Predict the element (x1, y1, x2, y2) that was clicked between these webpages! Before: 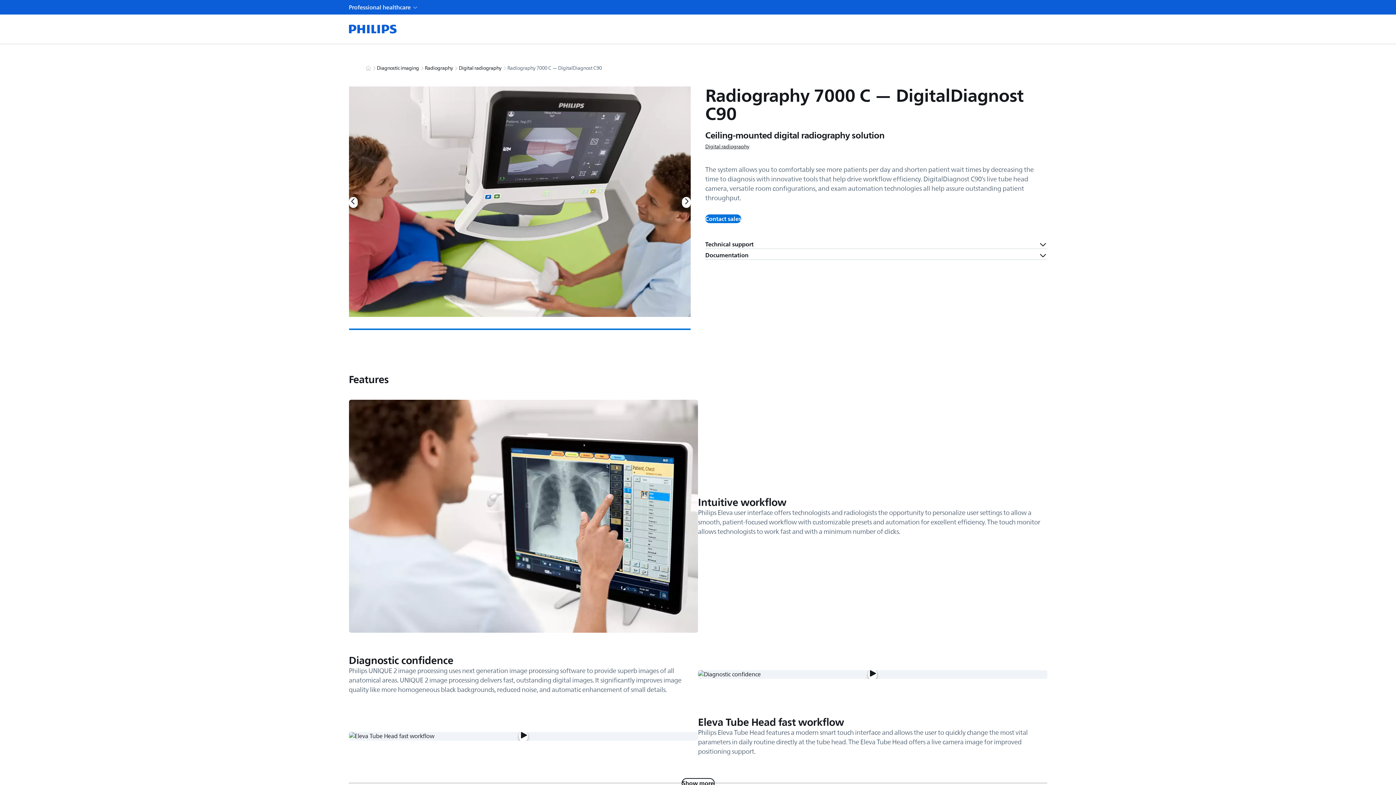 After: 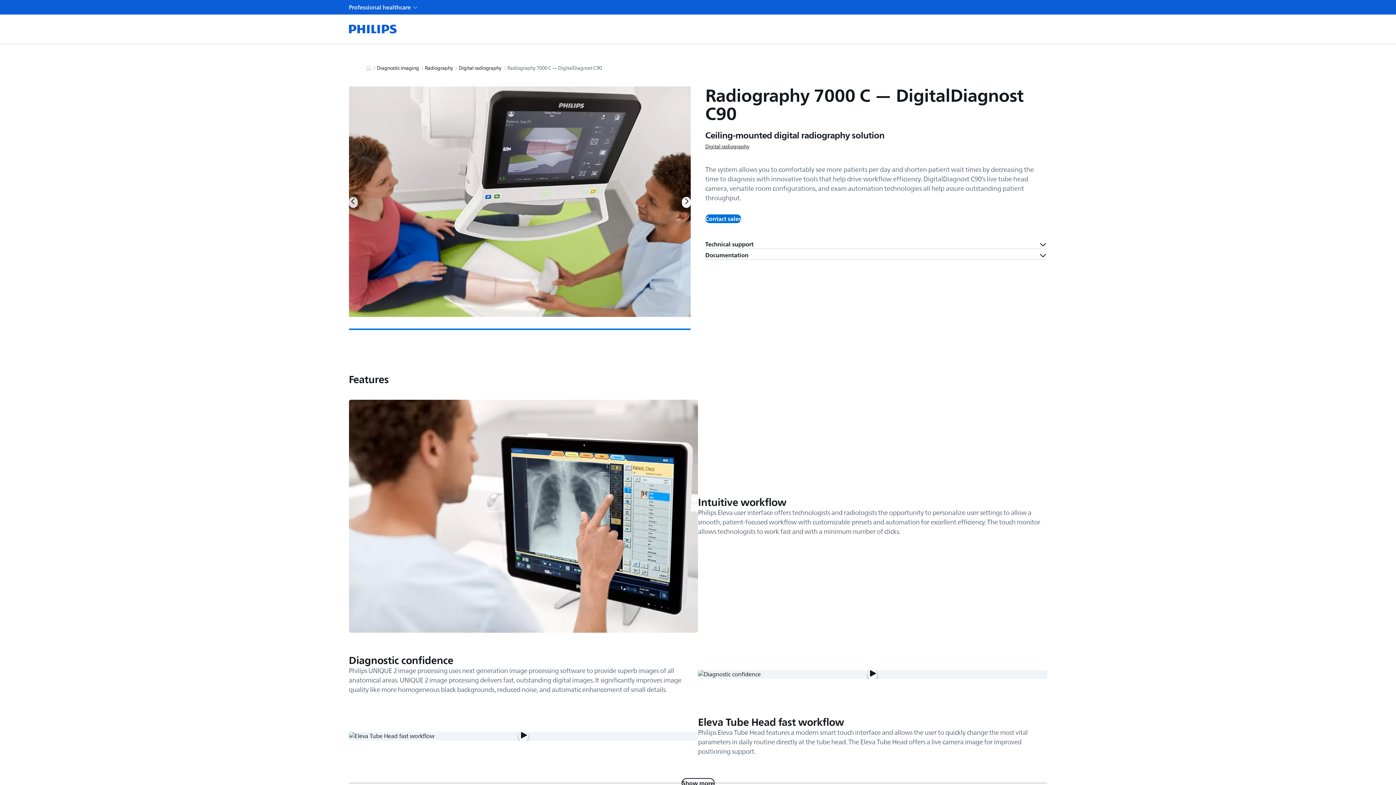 Action: bbox: (348, 197, 357, 208) label: Previous slide